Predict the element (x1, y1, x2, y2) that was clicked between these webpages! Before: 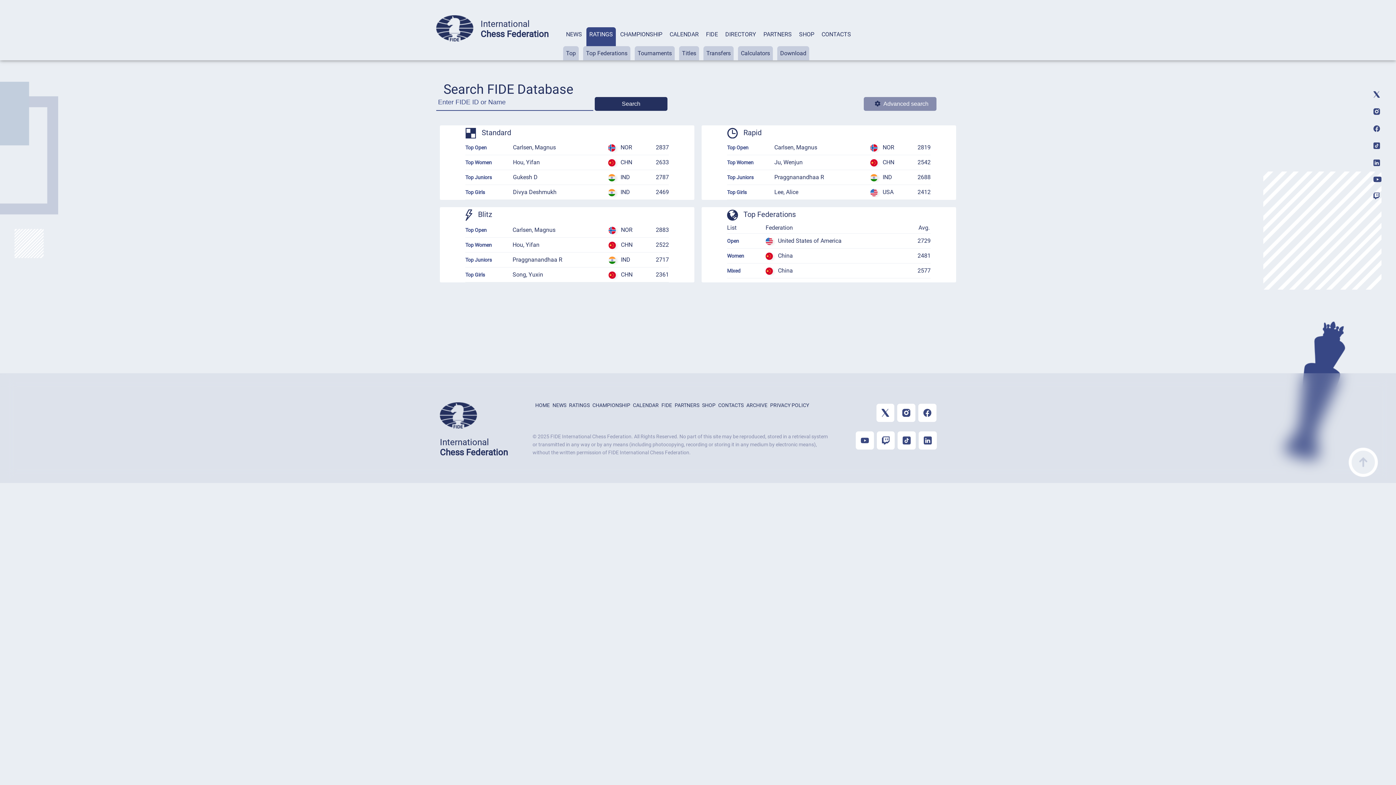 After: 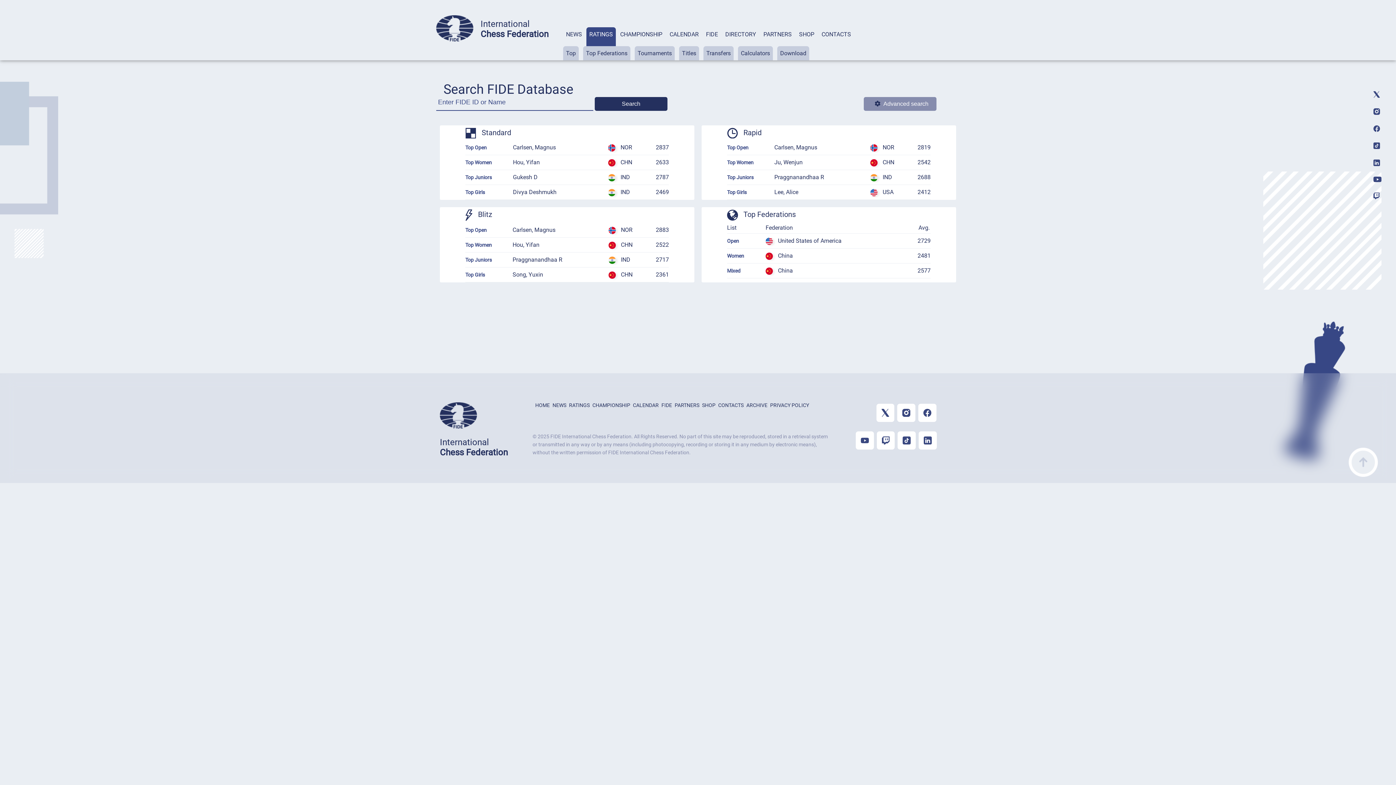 Action: bbox: (589, 30, 613, 37) label: RATINGS